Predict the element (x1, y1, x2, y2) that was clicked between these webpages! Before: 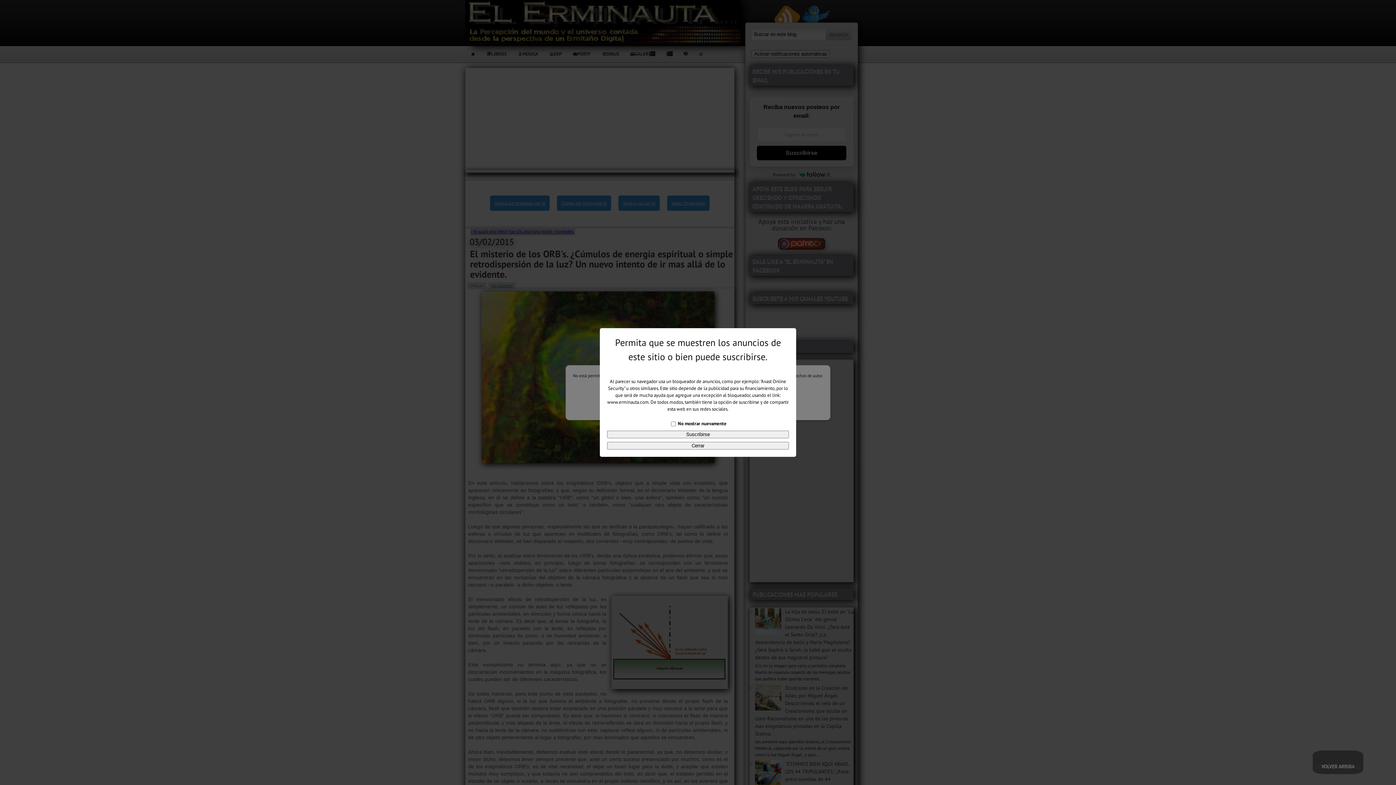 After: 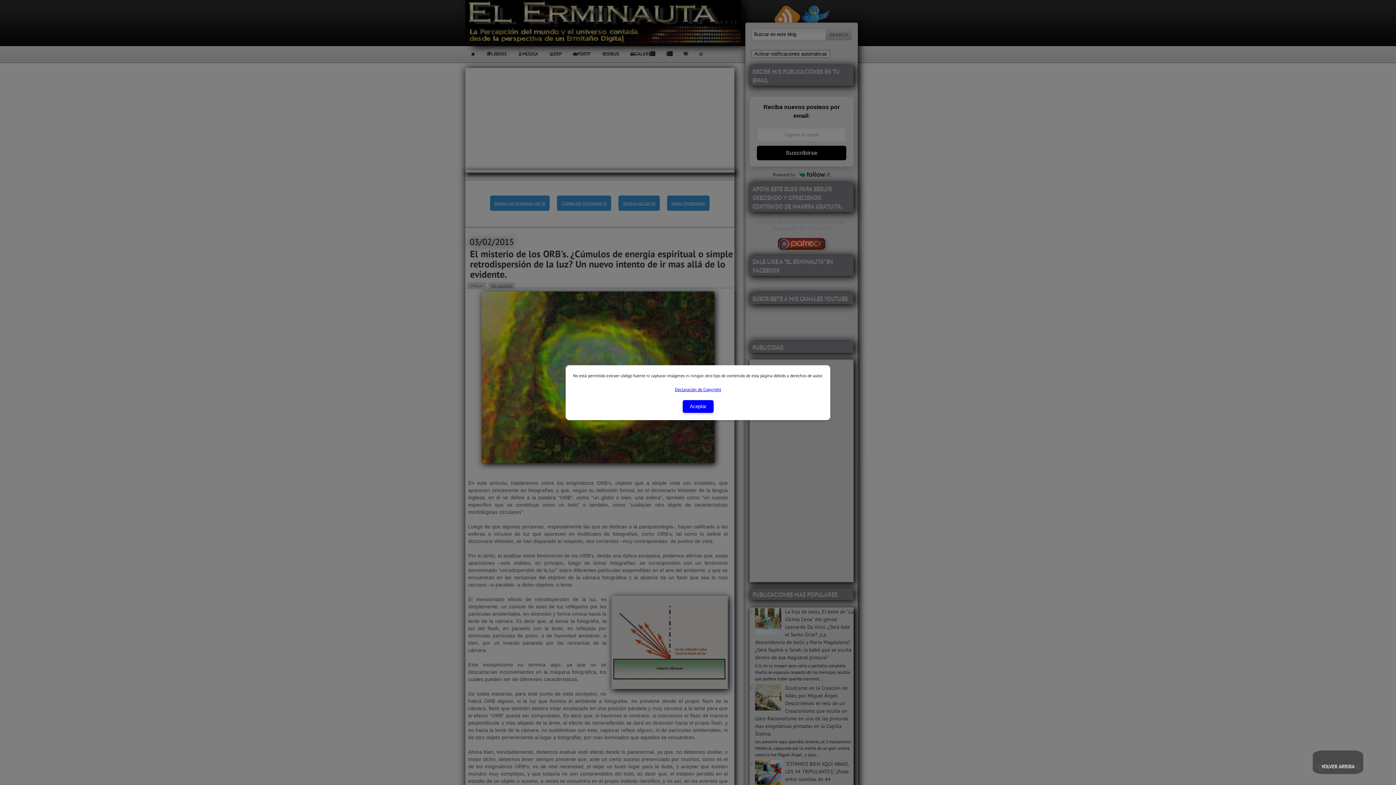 Action: bbox: (607, 442, 789, 449) label: Cerrar